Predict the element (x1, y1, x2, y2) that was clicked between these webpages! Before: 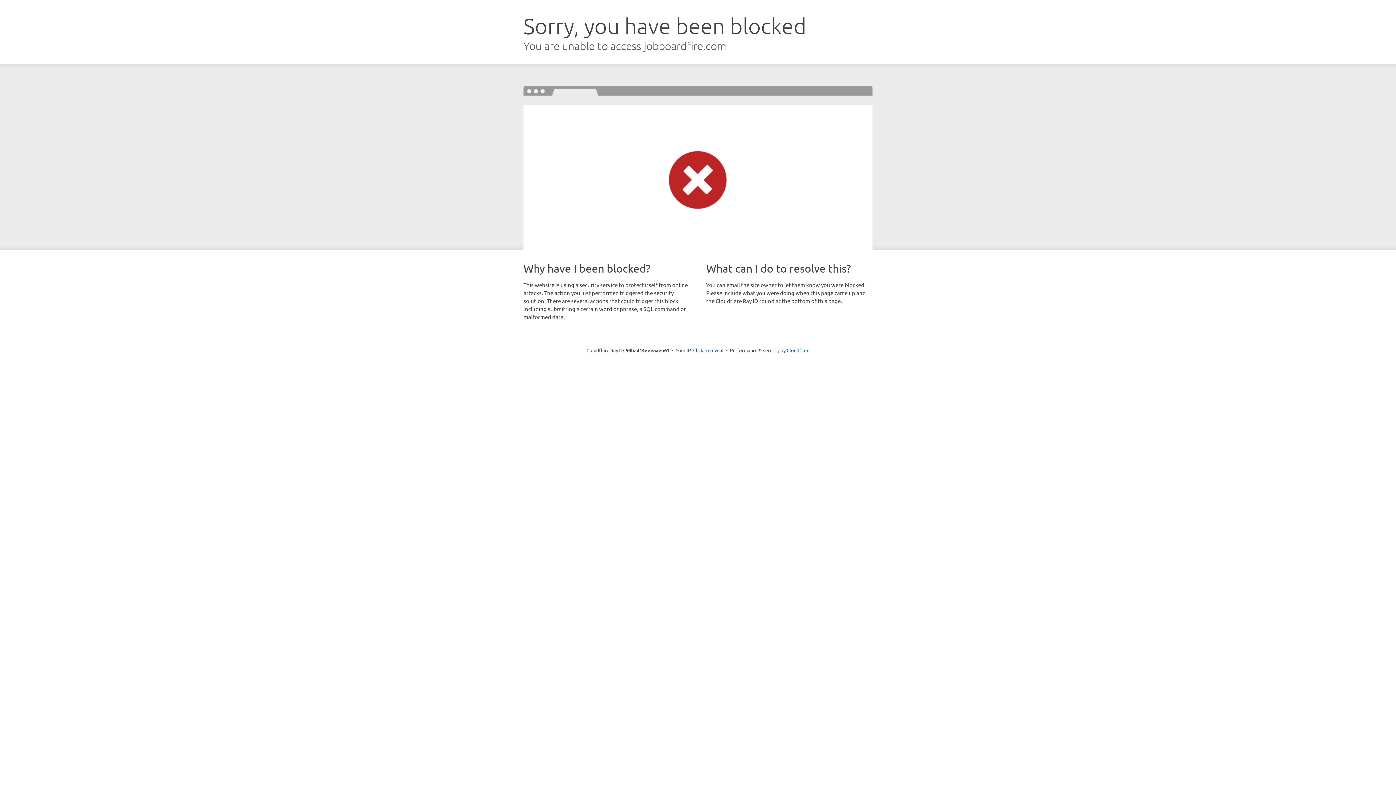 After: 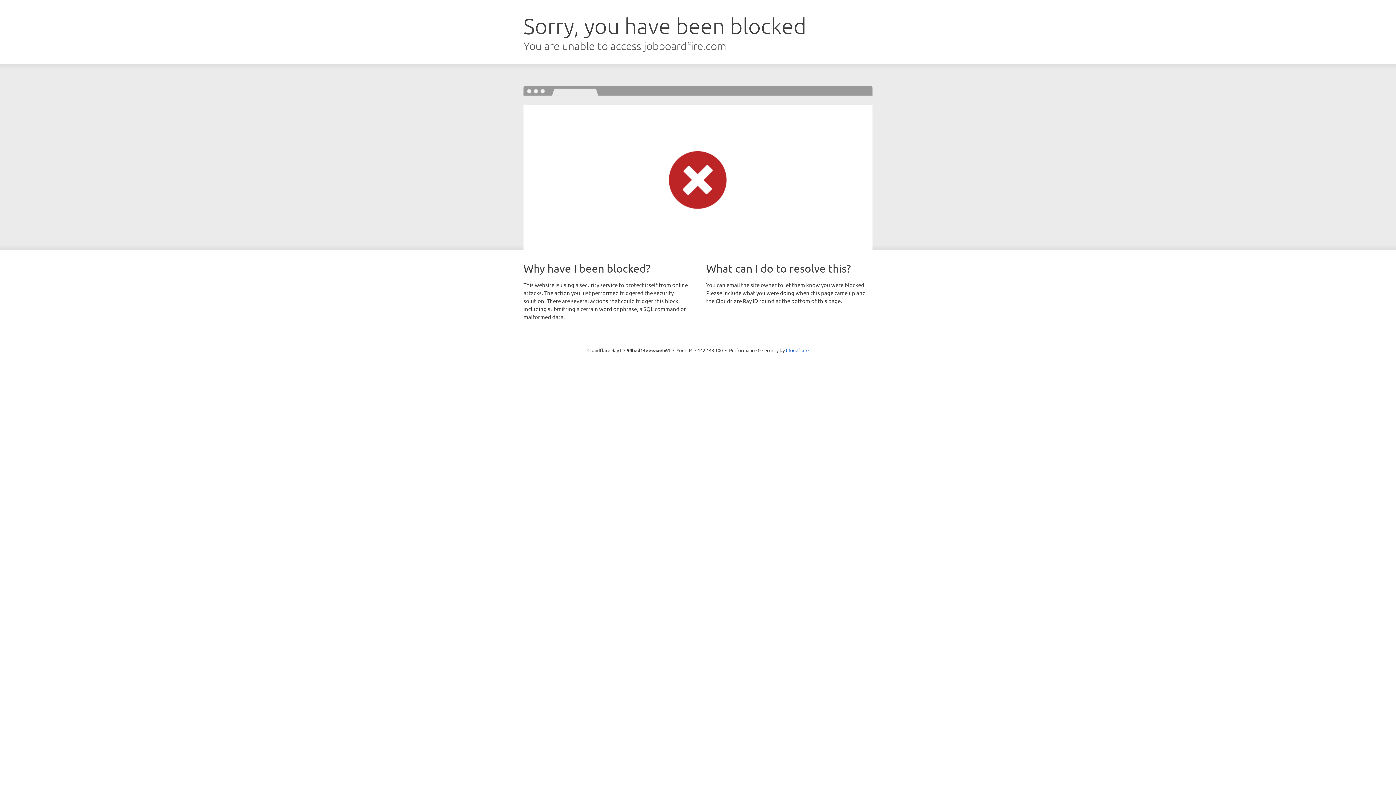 Action: label: Click to reveal bbox: (693, 346, 723, 353)